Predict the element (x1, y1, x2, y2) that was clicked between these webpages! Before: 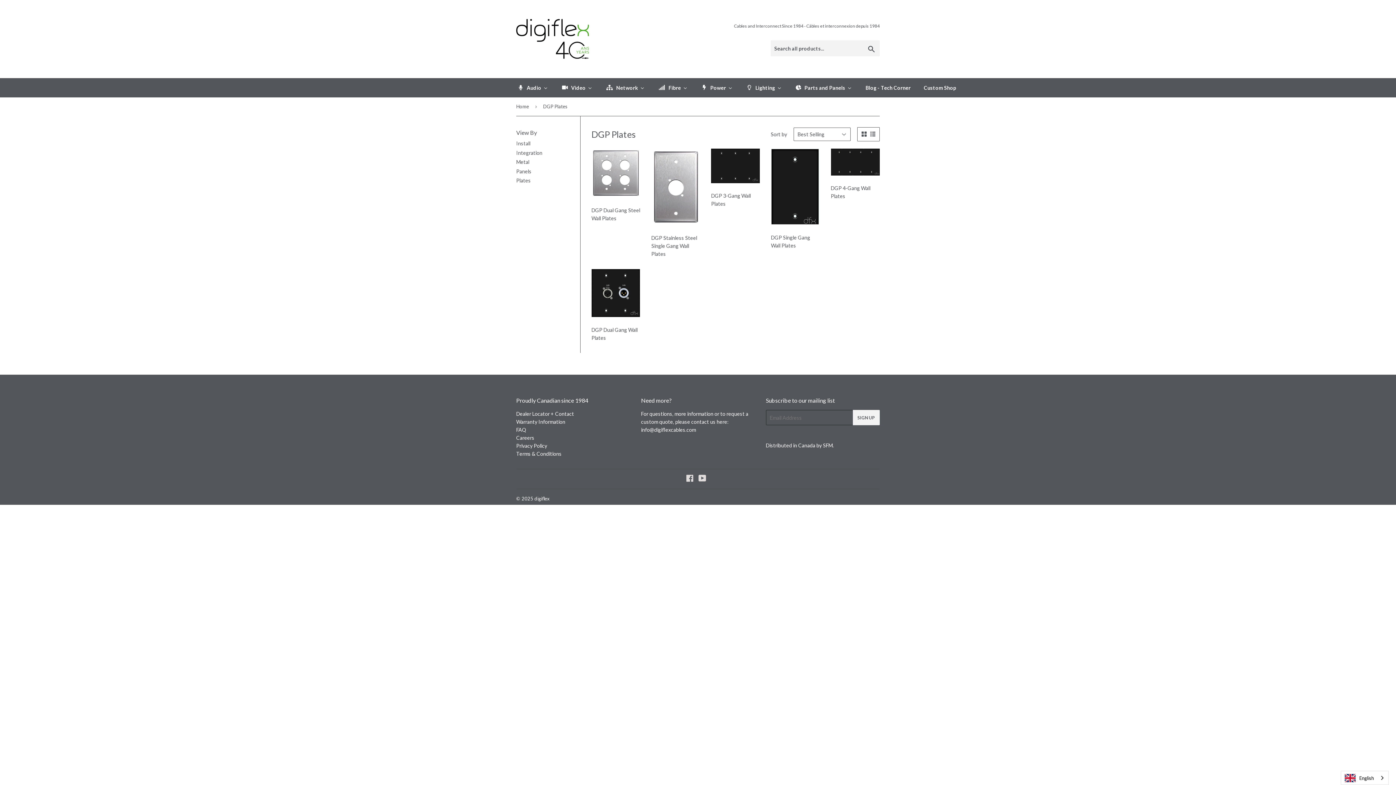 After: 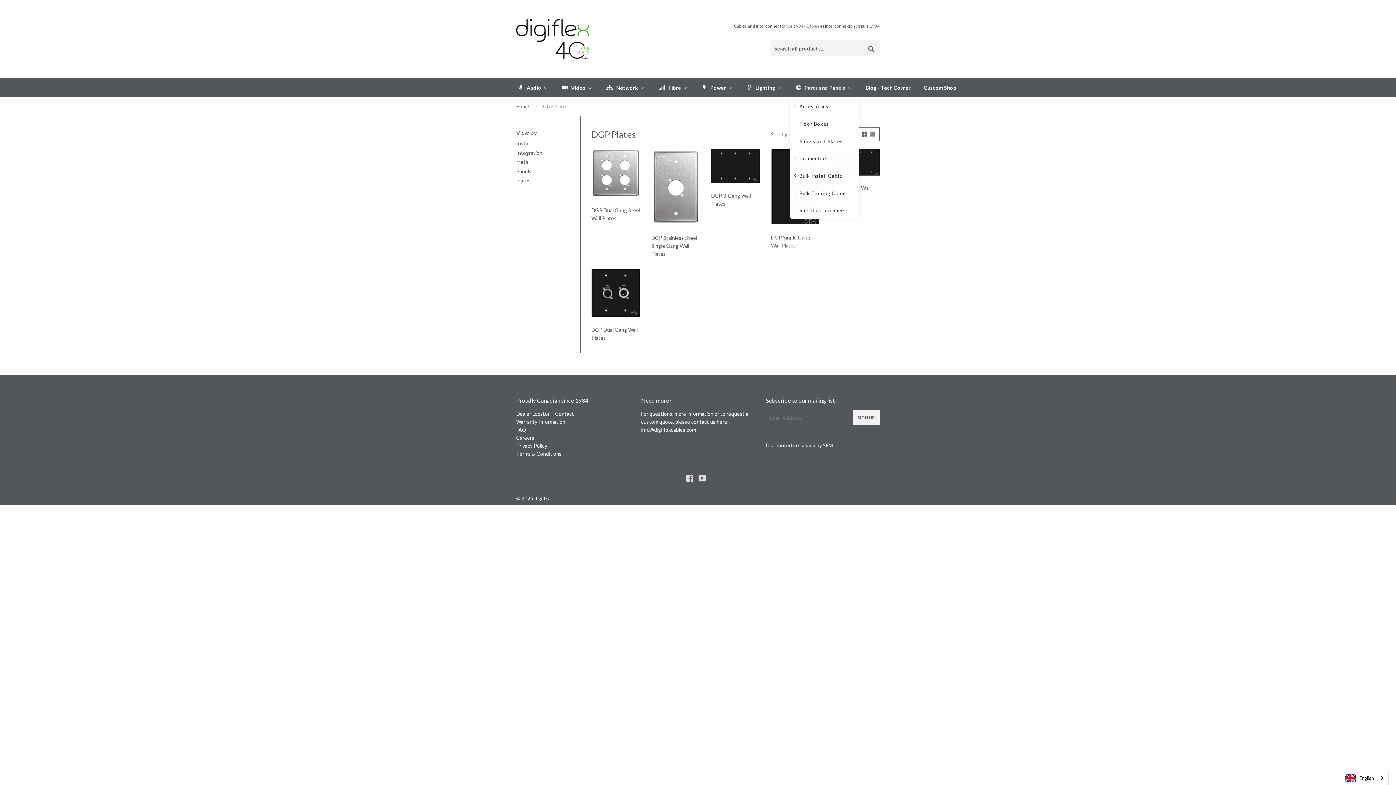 Action: label: Parts and Panels bbox: (788, 78, 858, 97)